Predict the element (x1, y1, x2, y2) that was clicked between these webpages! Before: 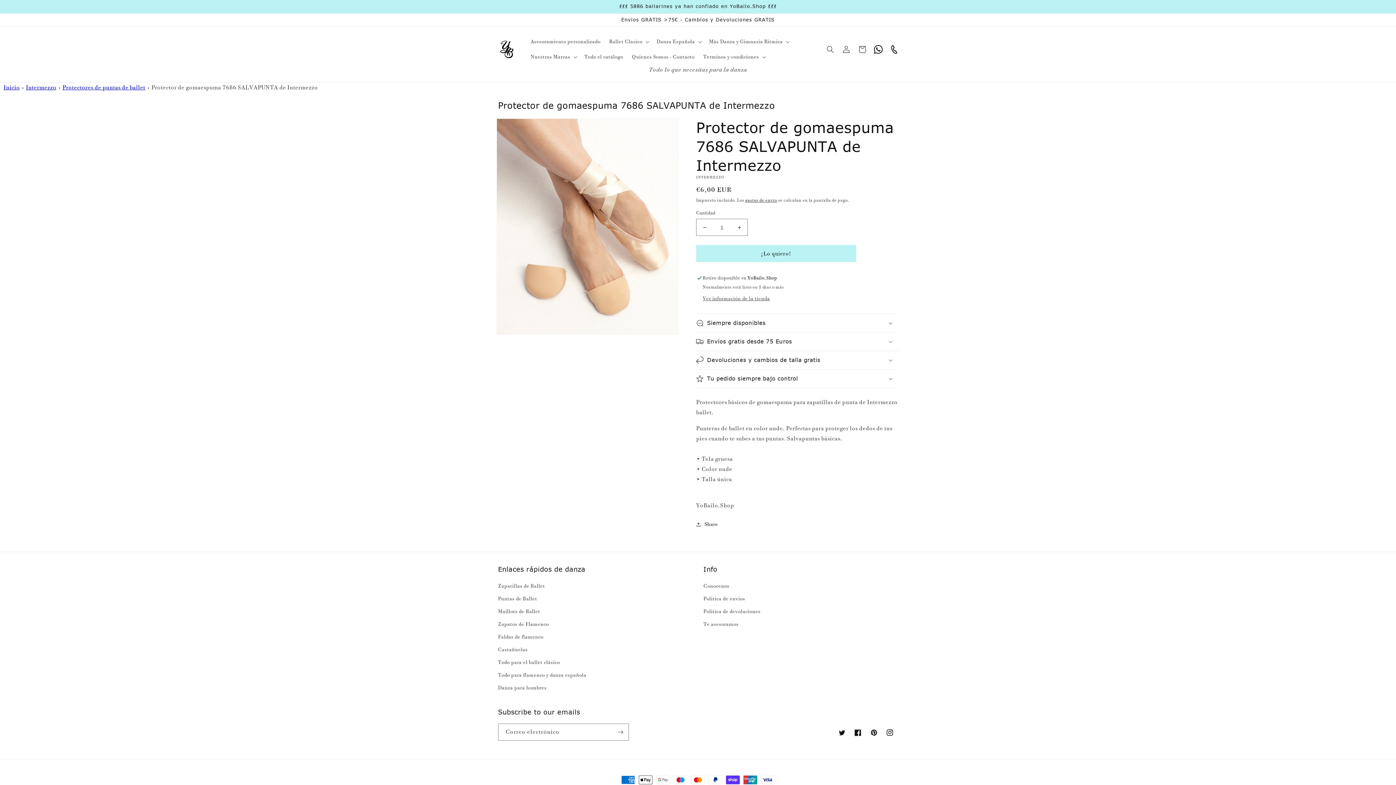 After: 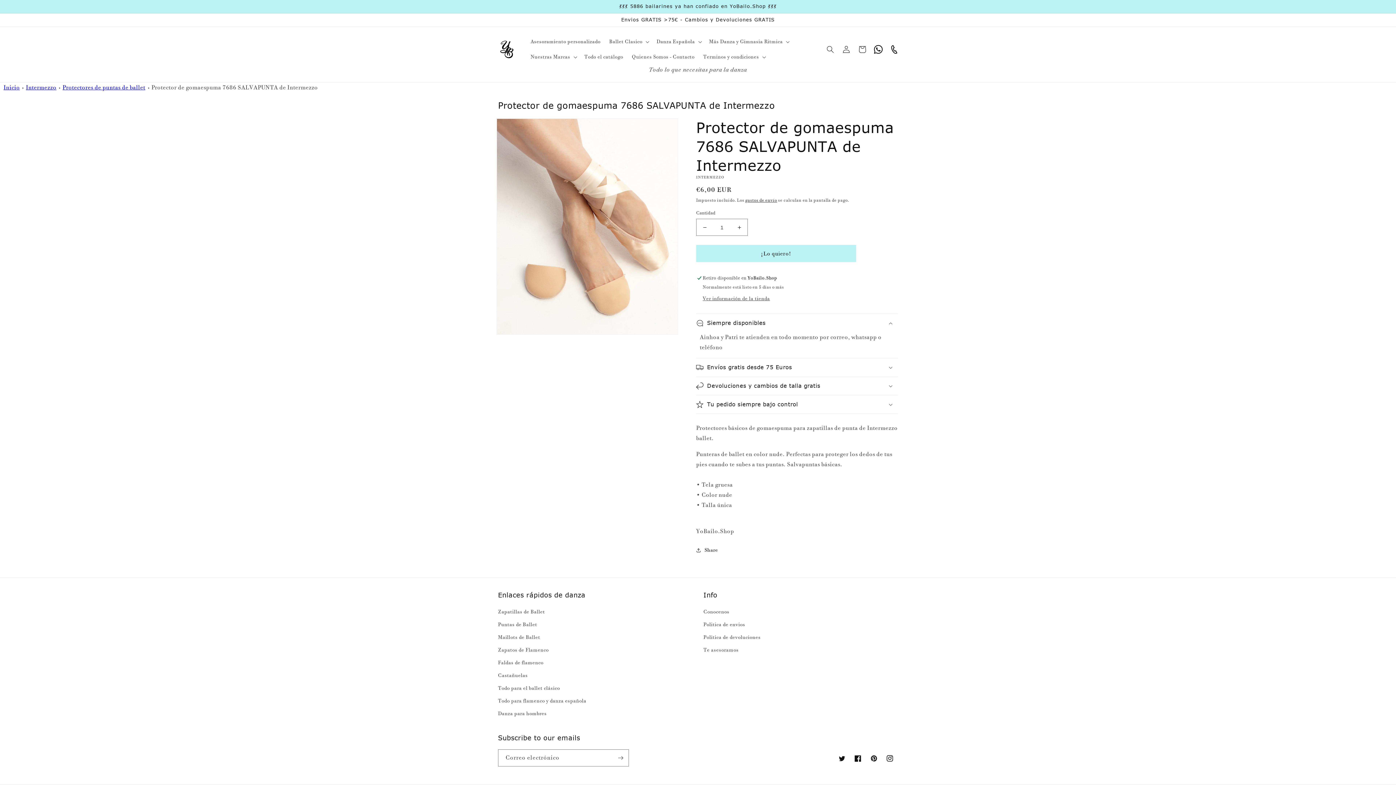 Action: label: Siempre disponibles bbox: (696, 314, 898, 332)